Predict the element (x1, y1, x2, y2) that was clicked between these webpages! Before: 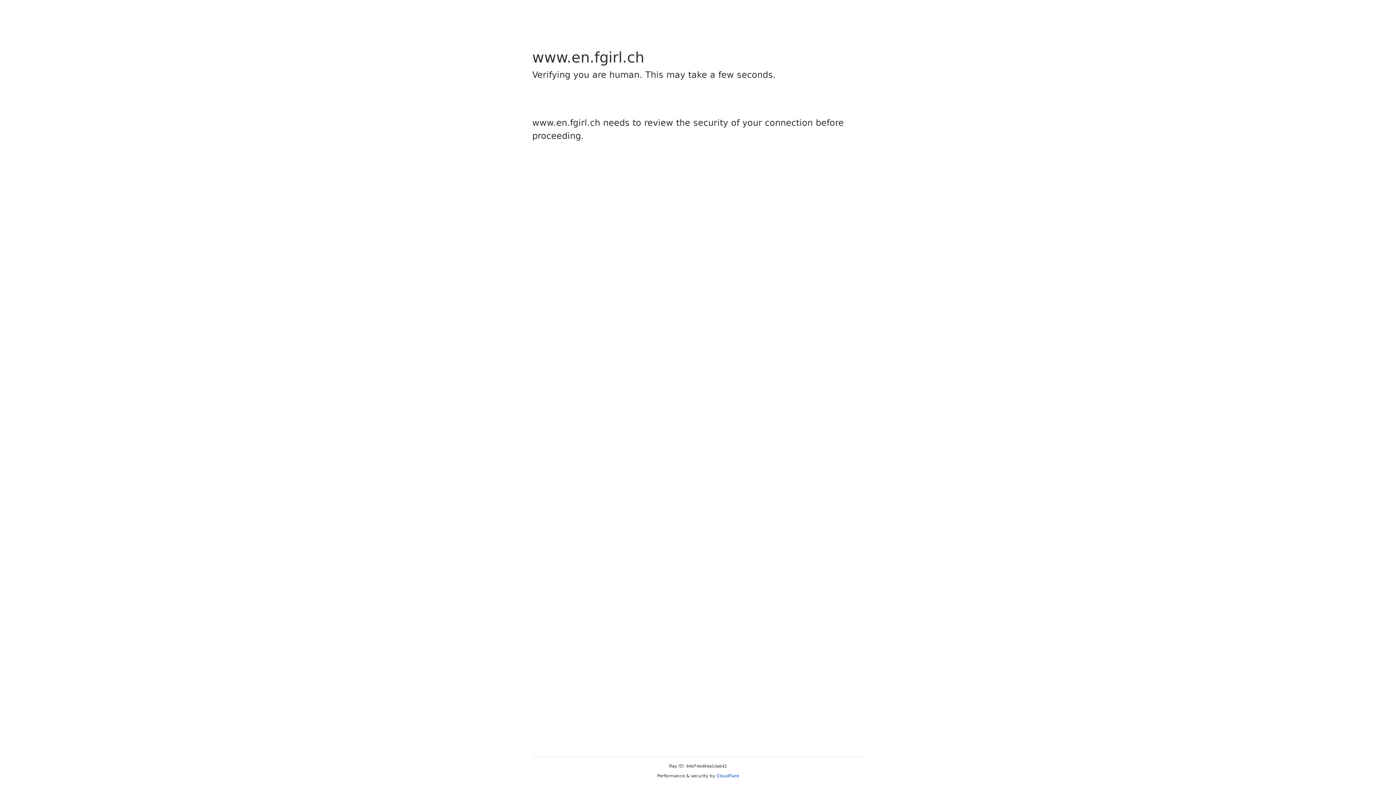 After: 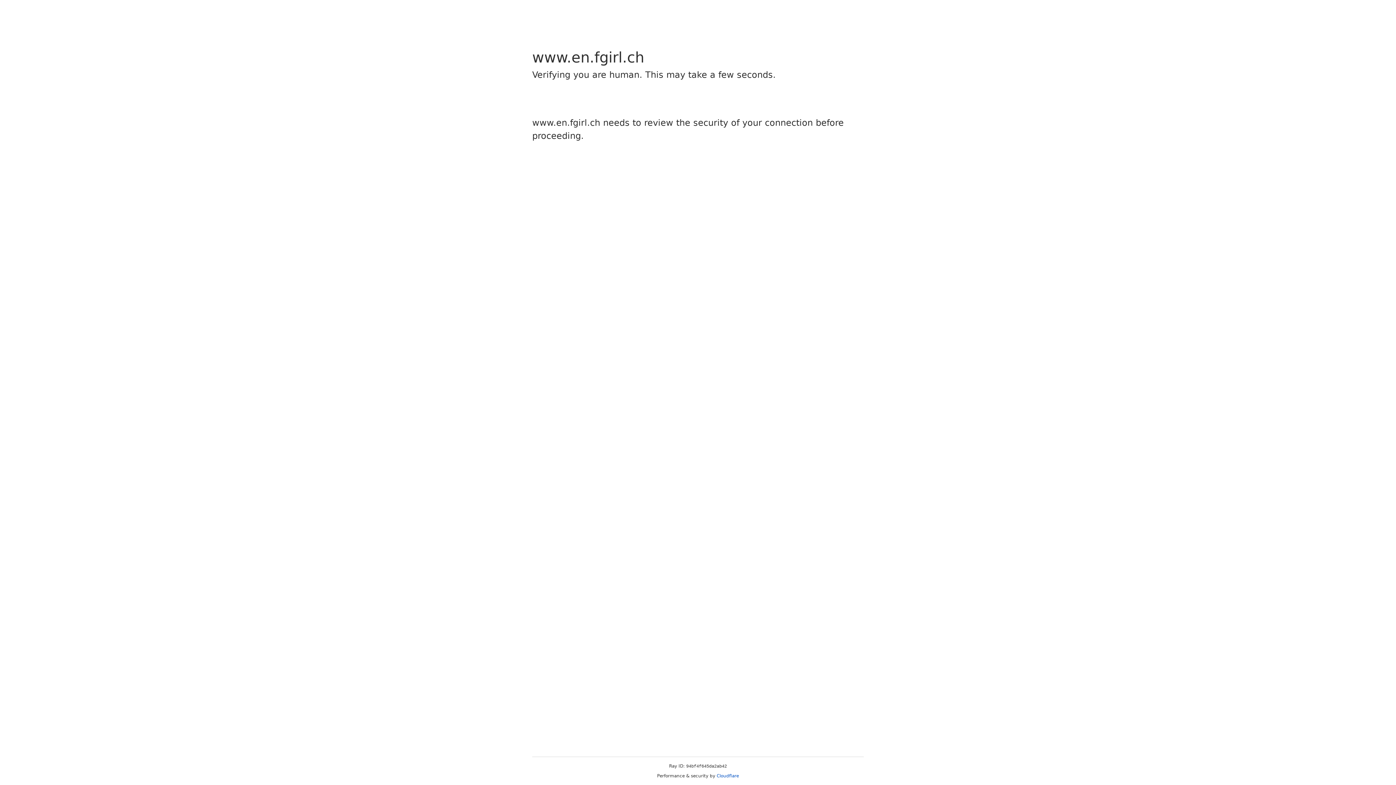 Action: label: Cloudflare bbox: (716, 773, 739, 778)